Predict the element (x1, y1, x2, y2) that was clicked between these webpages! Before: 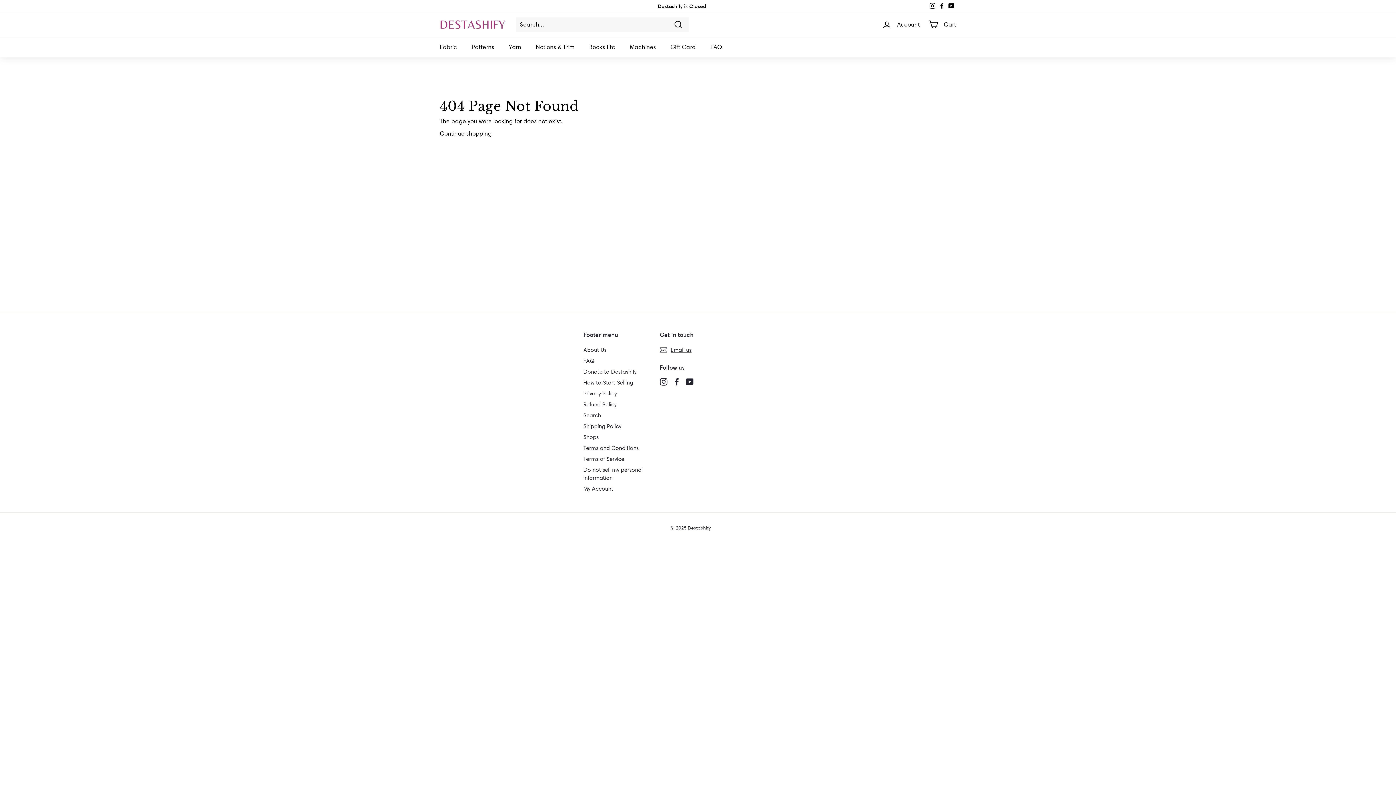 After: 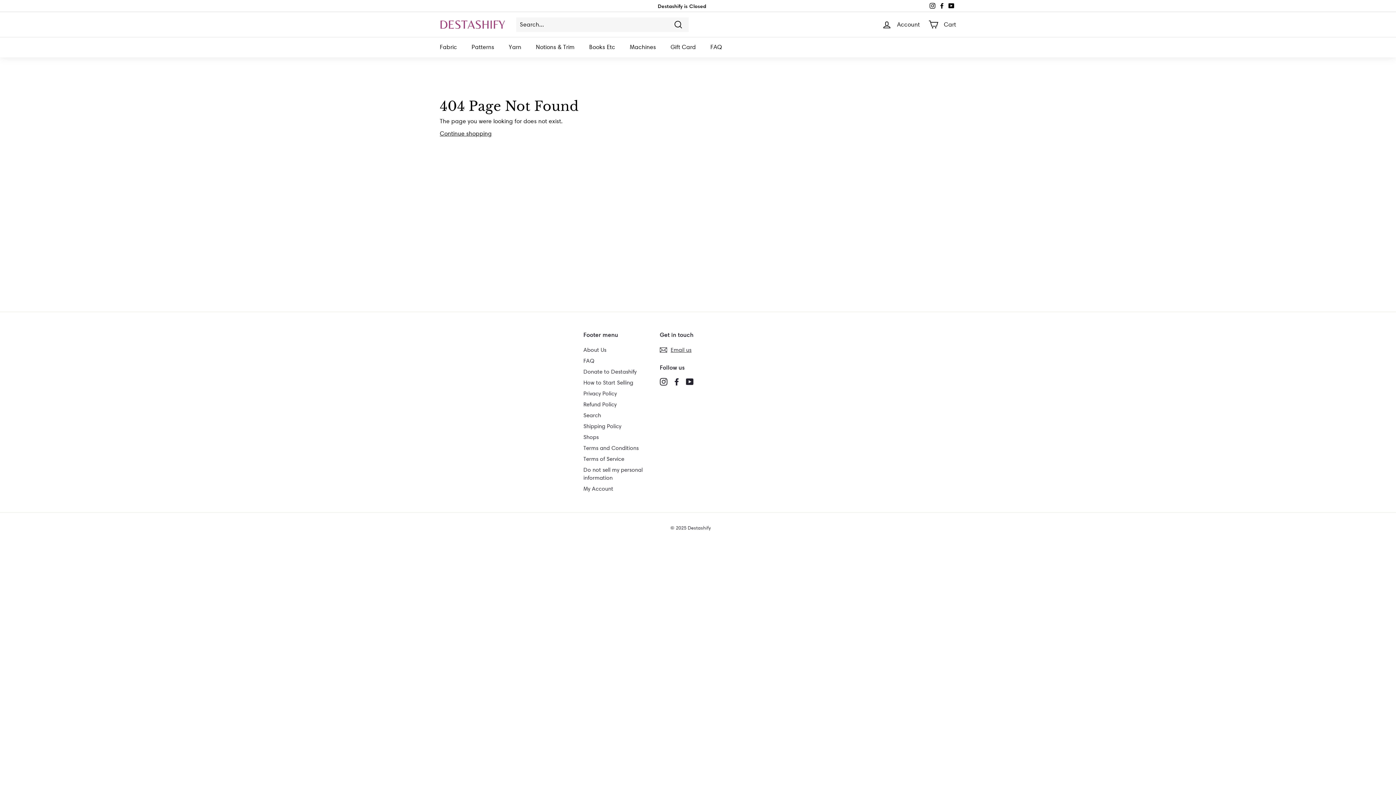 Action: bbox: (928, 0, 937, 11) label: Instagram